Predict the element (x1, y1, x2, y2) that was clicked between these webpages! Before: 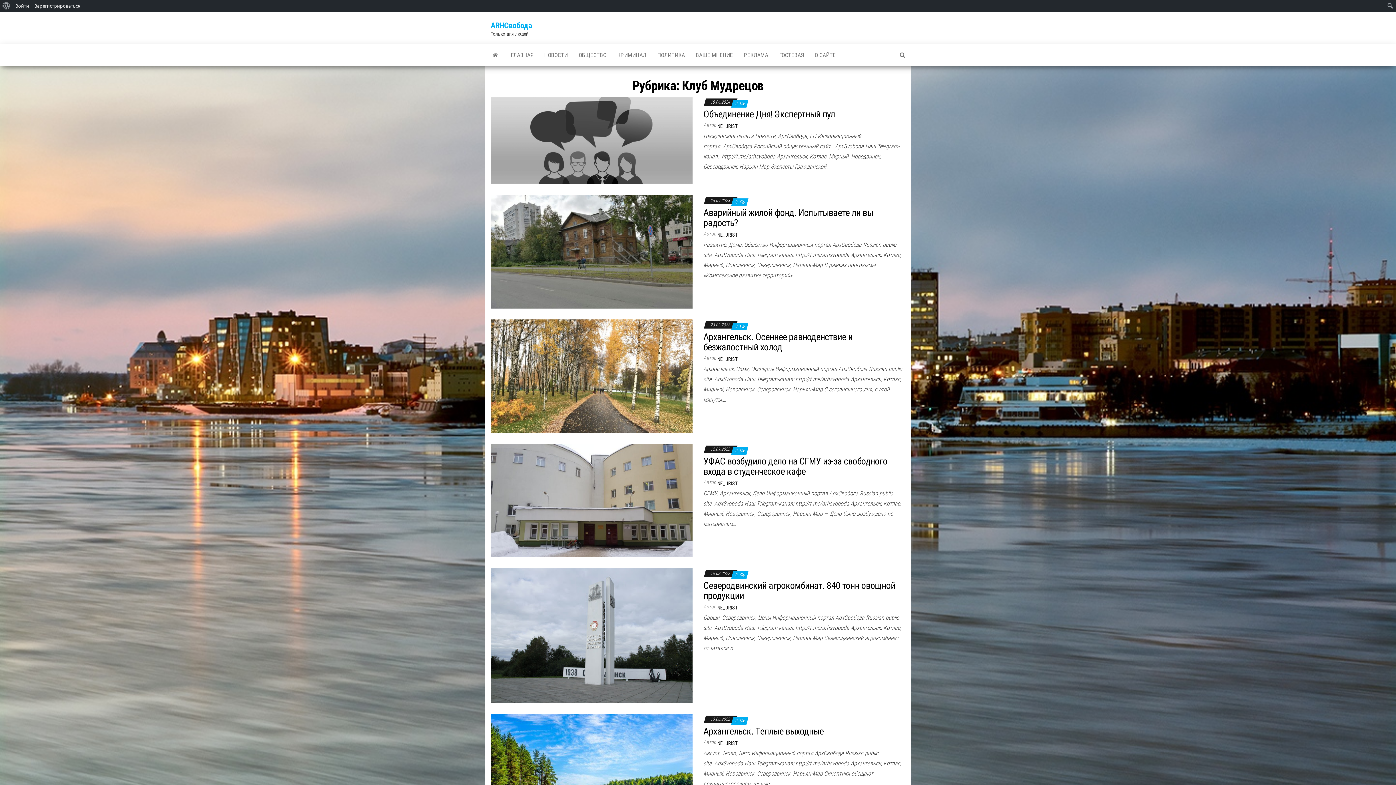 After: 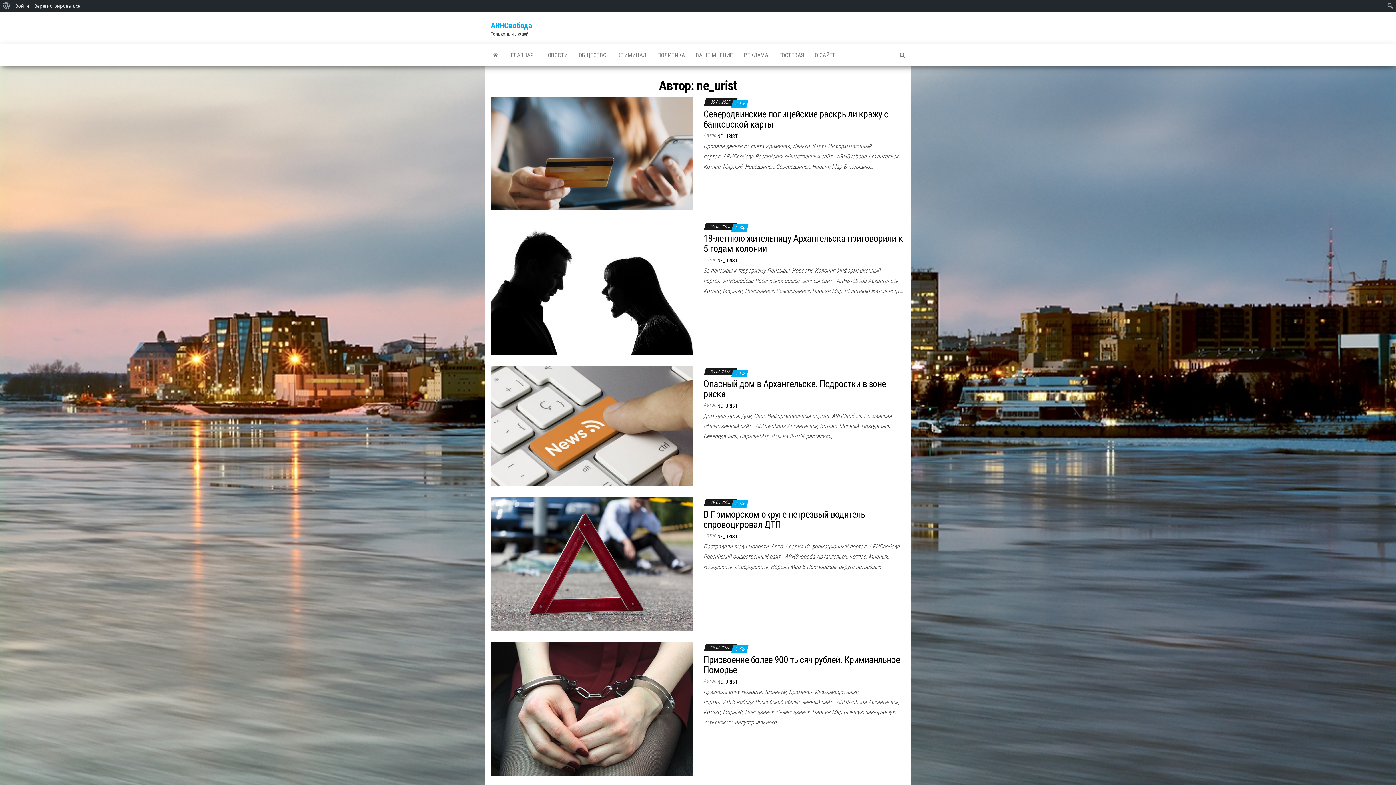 Action: bbox: (717, 231, 737, 237) label: NE_URIST